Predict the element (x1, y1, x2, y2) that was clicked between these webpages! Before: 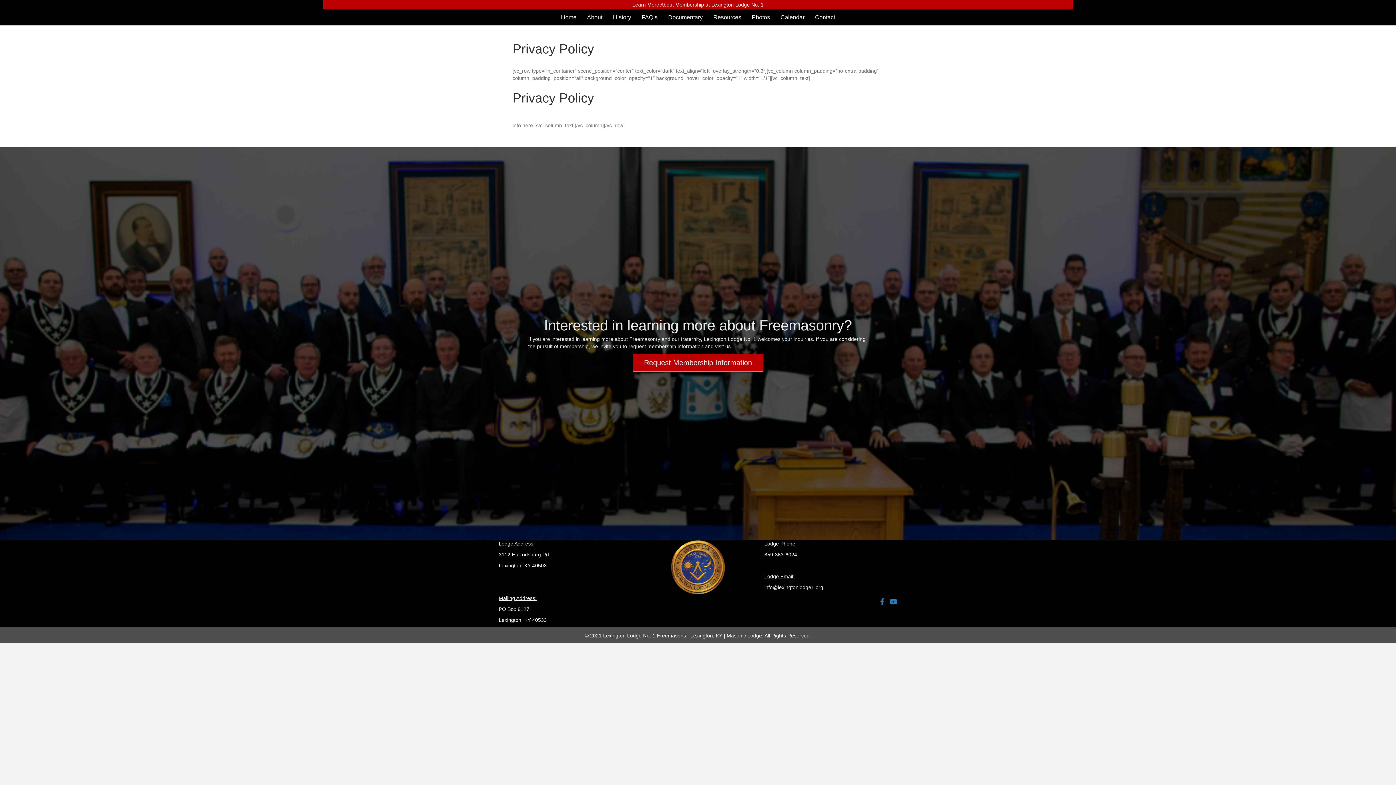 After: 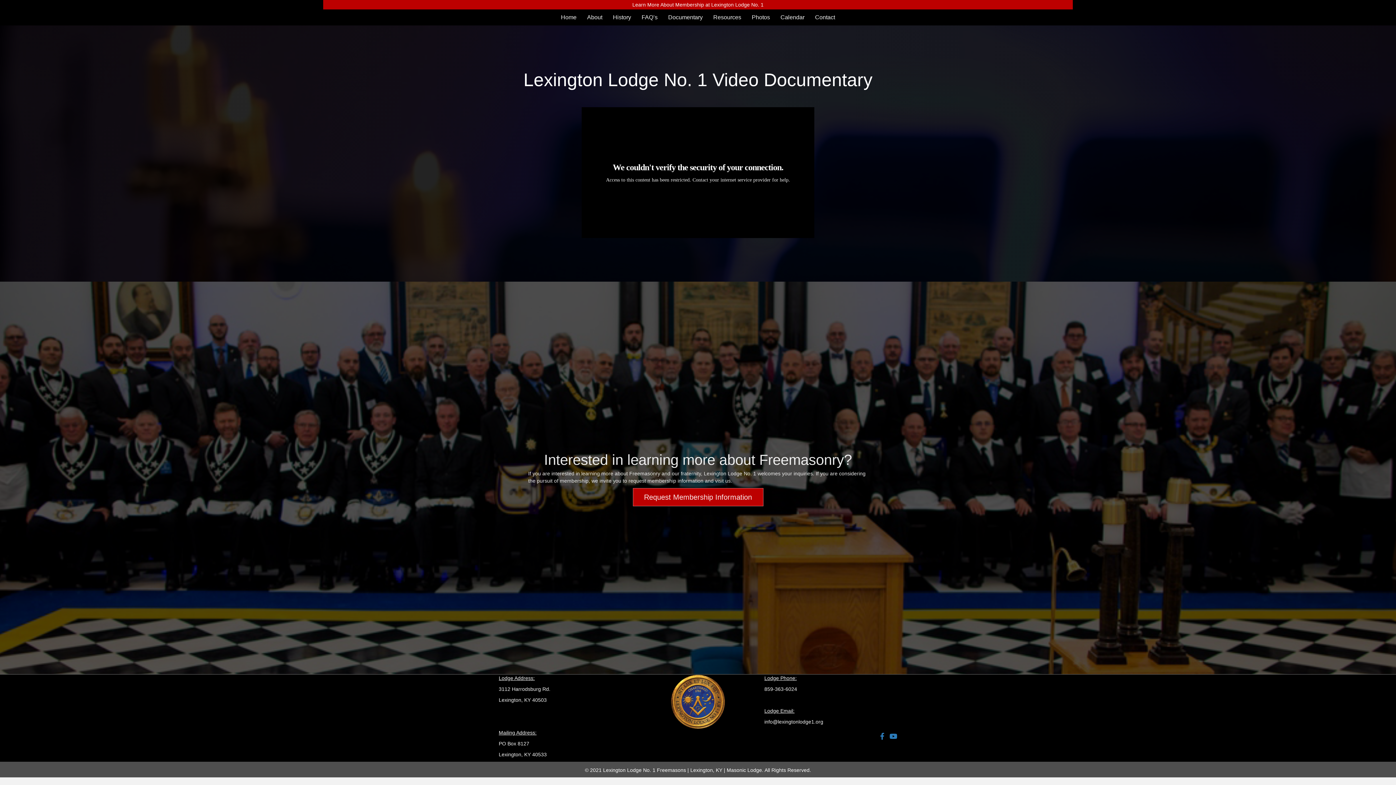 Action: label: Documentary bbox: (663, 9, 708, 25)